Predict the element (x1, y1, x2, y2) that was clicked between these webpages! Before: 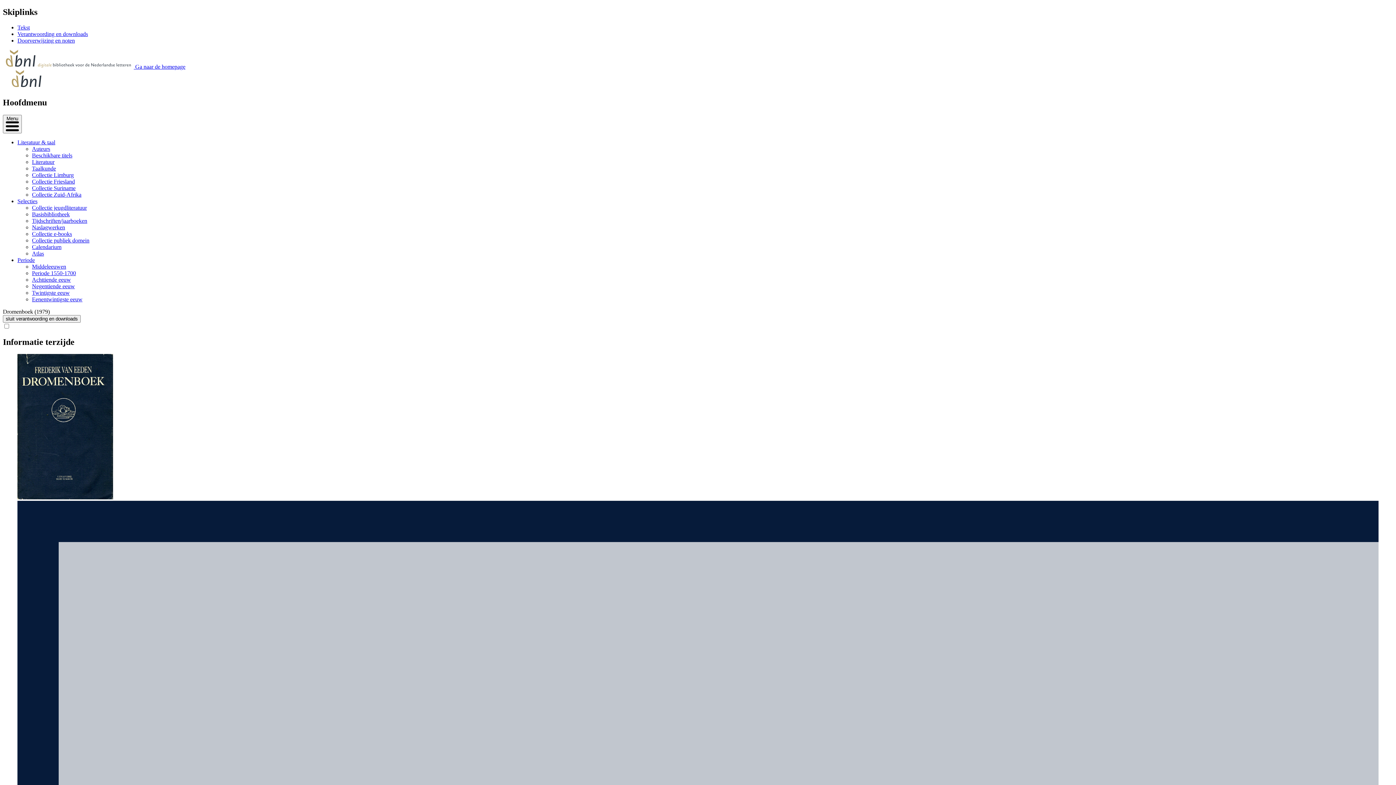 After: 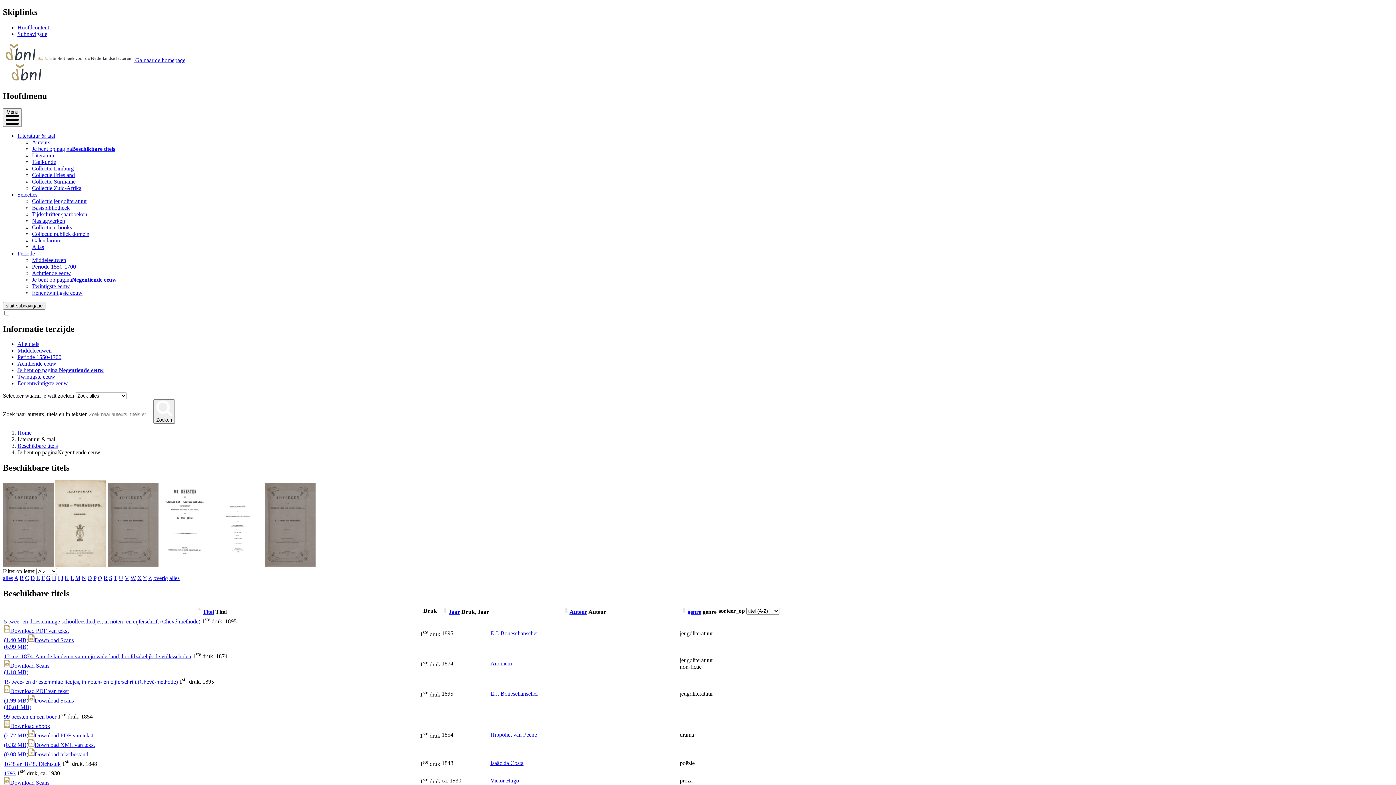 Action: label: Negentiende eeuw bbox: (32, 283, 74, 289)